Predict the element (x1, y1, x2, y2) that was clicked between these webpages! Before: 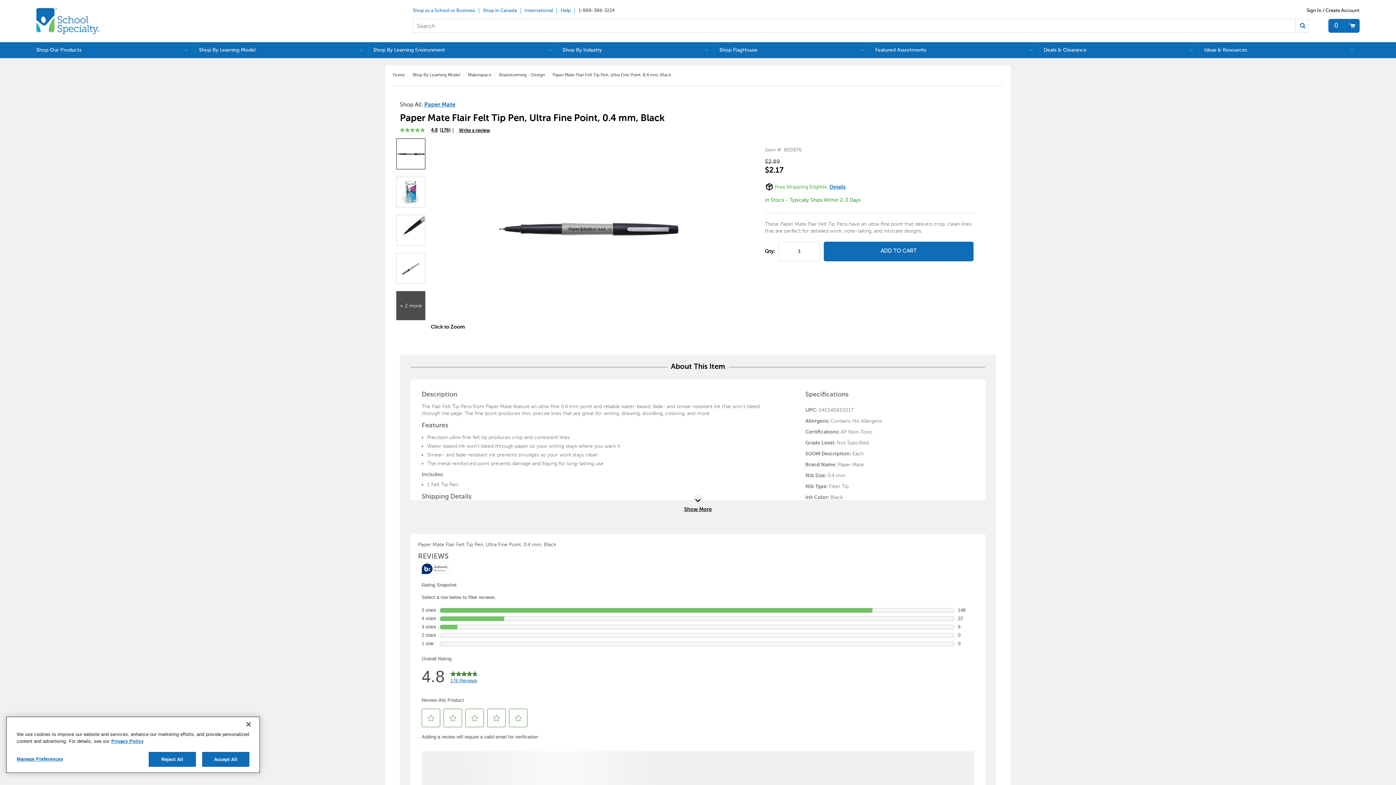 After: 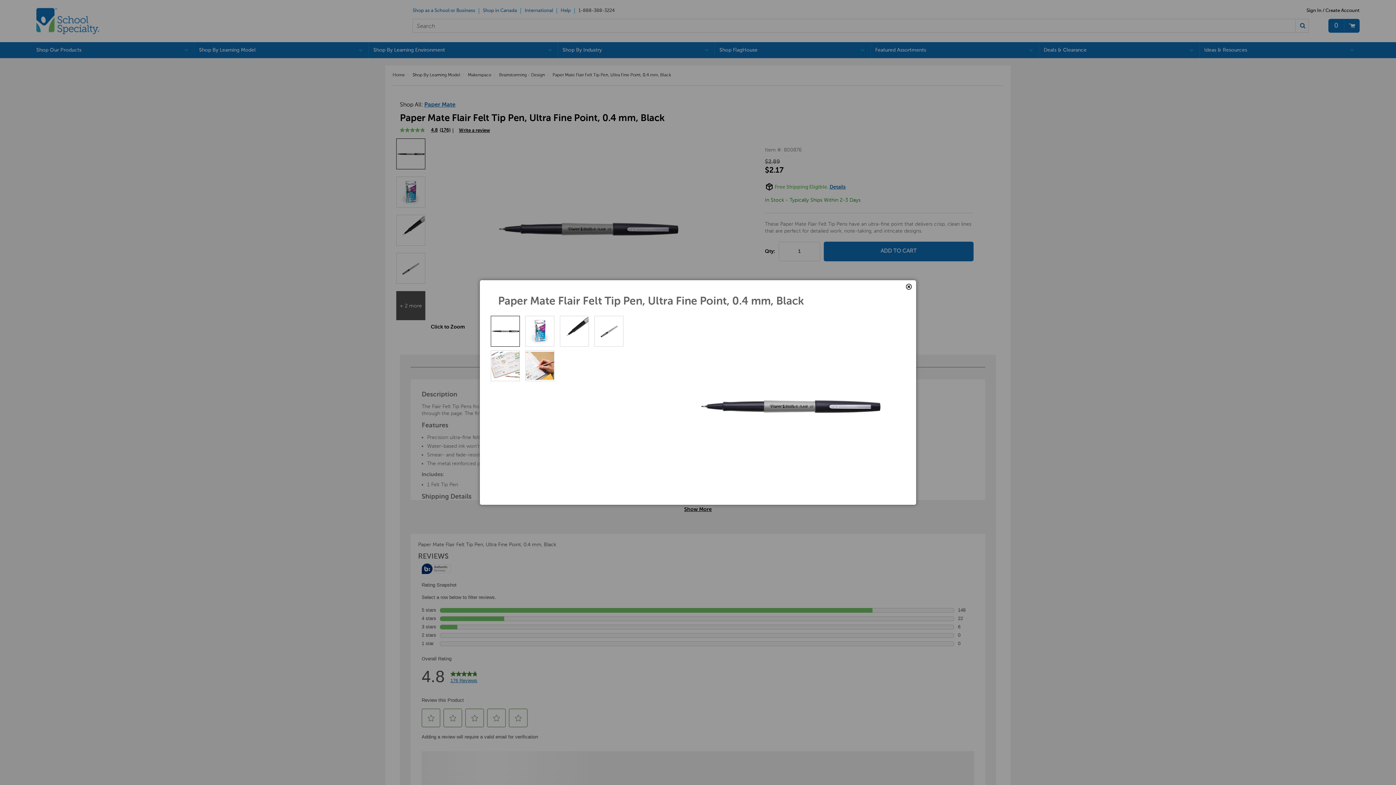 Action: label: Click to Zoom bbox: (430, 324, 465, 330)